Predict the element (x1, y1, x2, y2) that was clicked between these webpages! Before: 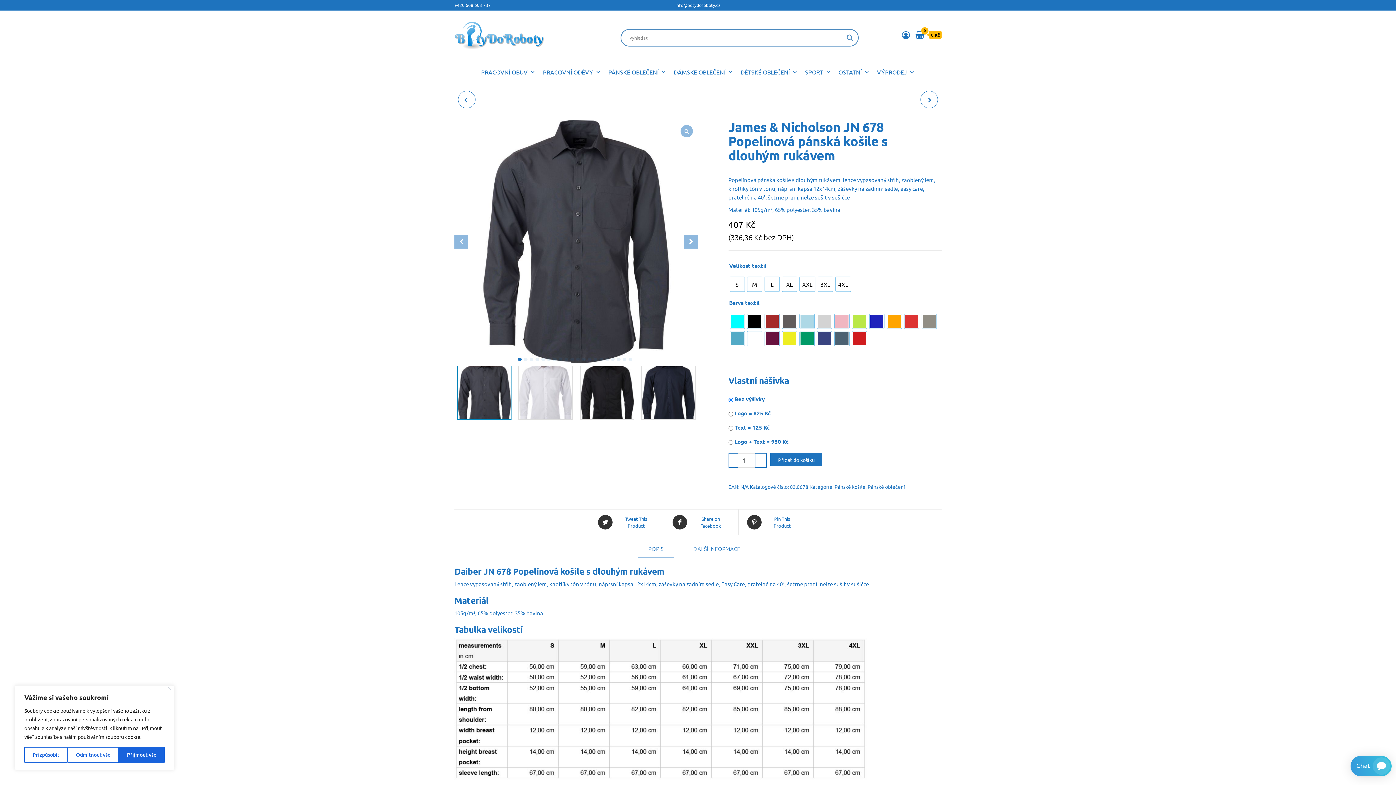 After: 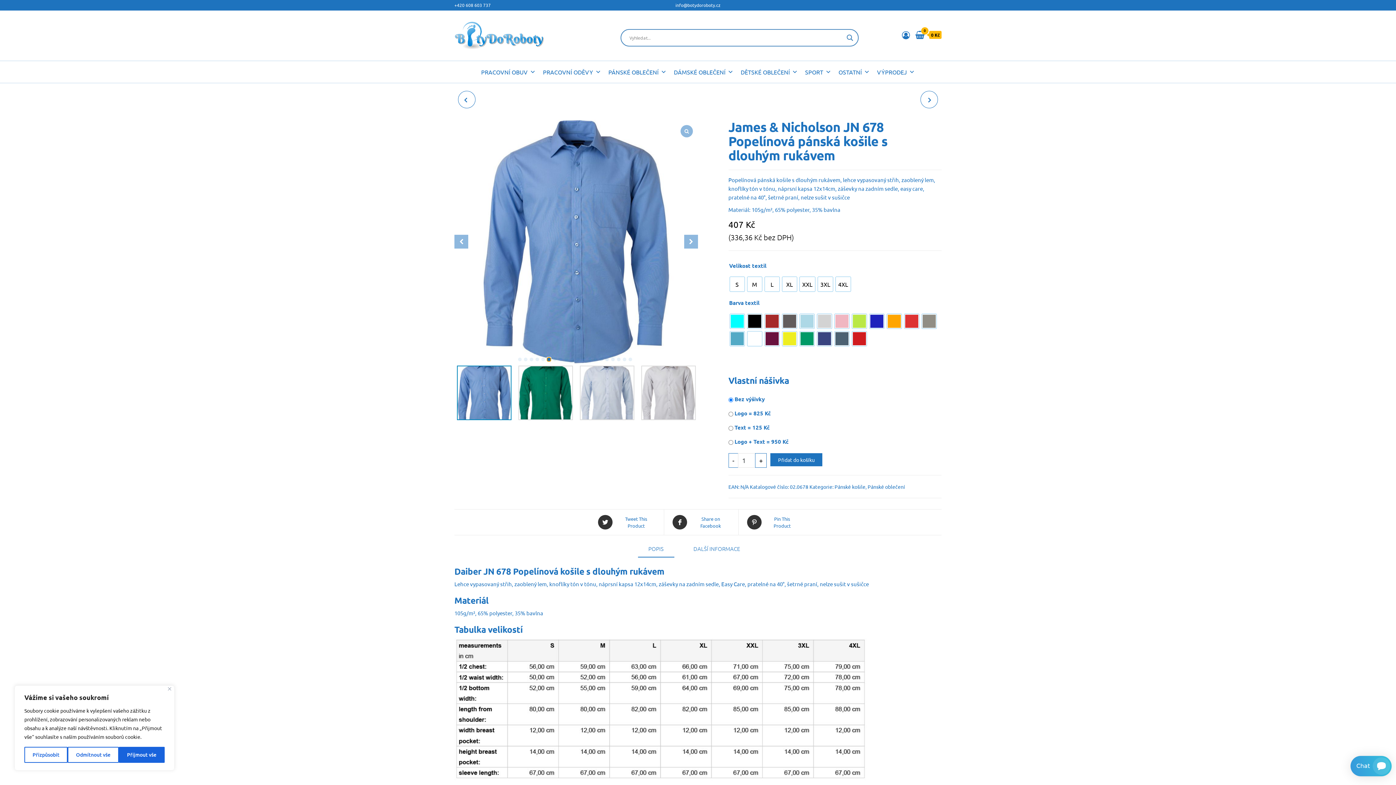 Action: label: Go to slide 6 bbox: (547, 357, 550, 361)